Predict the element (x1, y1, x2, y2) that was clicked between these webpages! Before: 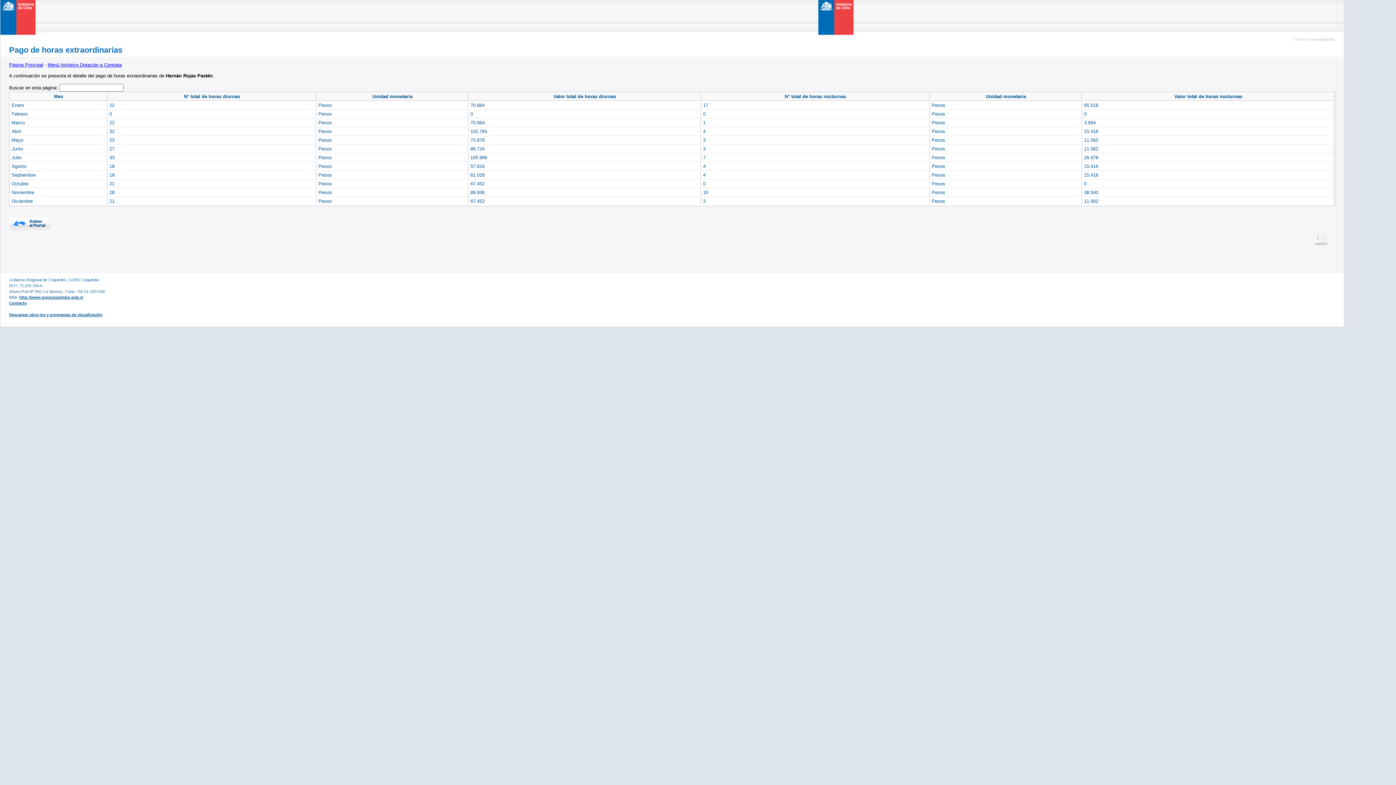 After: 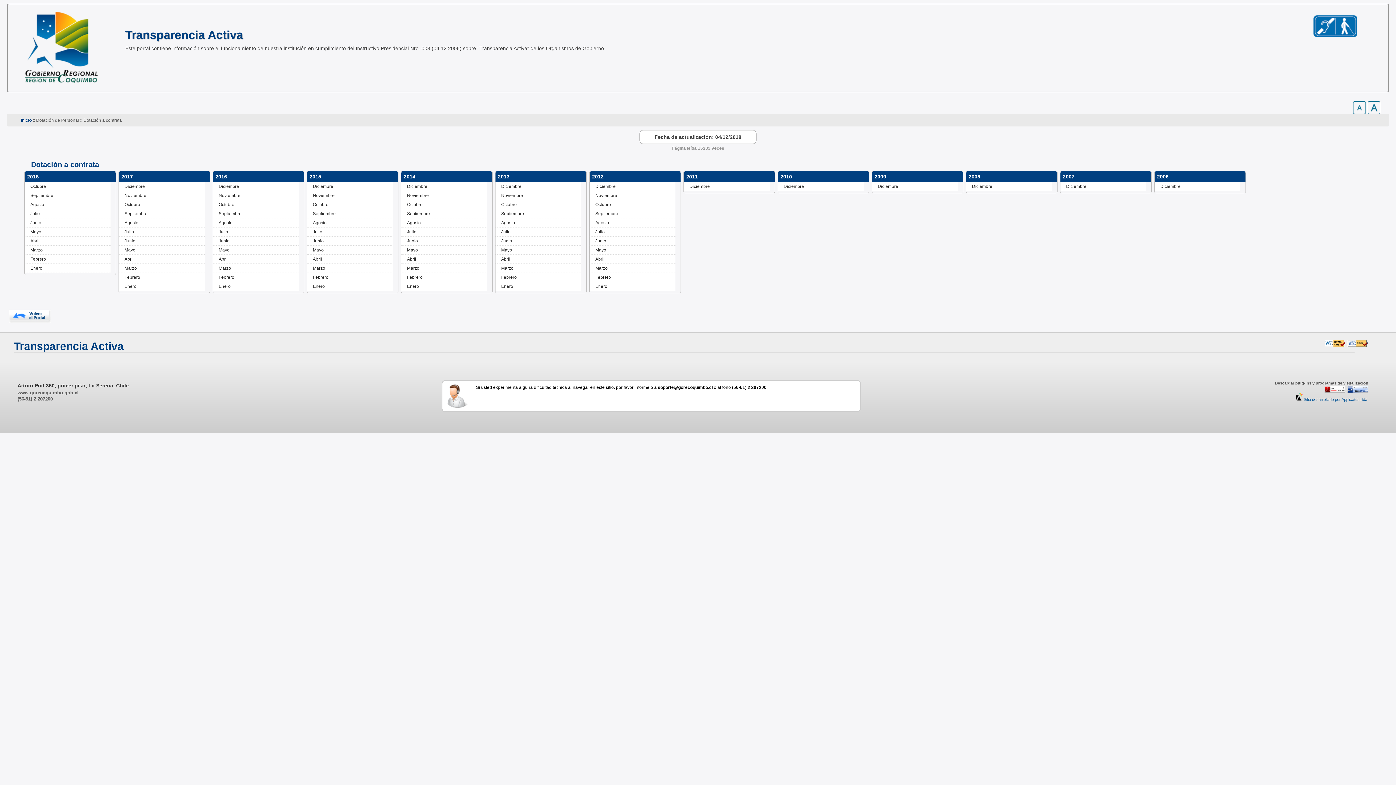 Action: bbox: (47, 62, 121, 67) label: Menú histórico Dotación a Contrata